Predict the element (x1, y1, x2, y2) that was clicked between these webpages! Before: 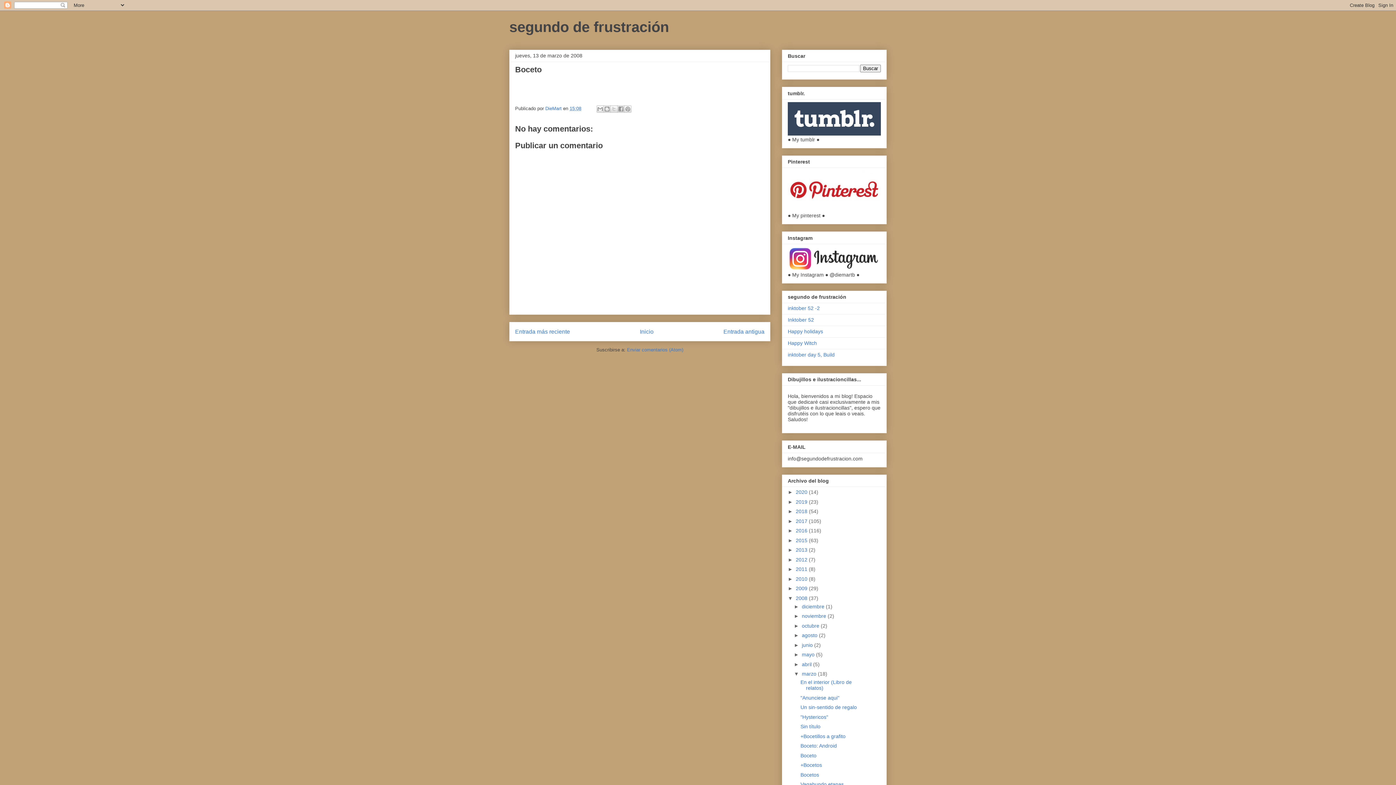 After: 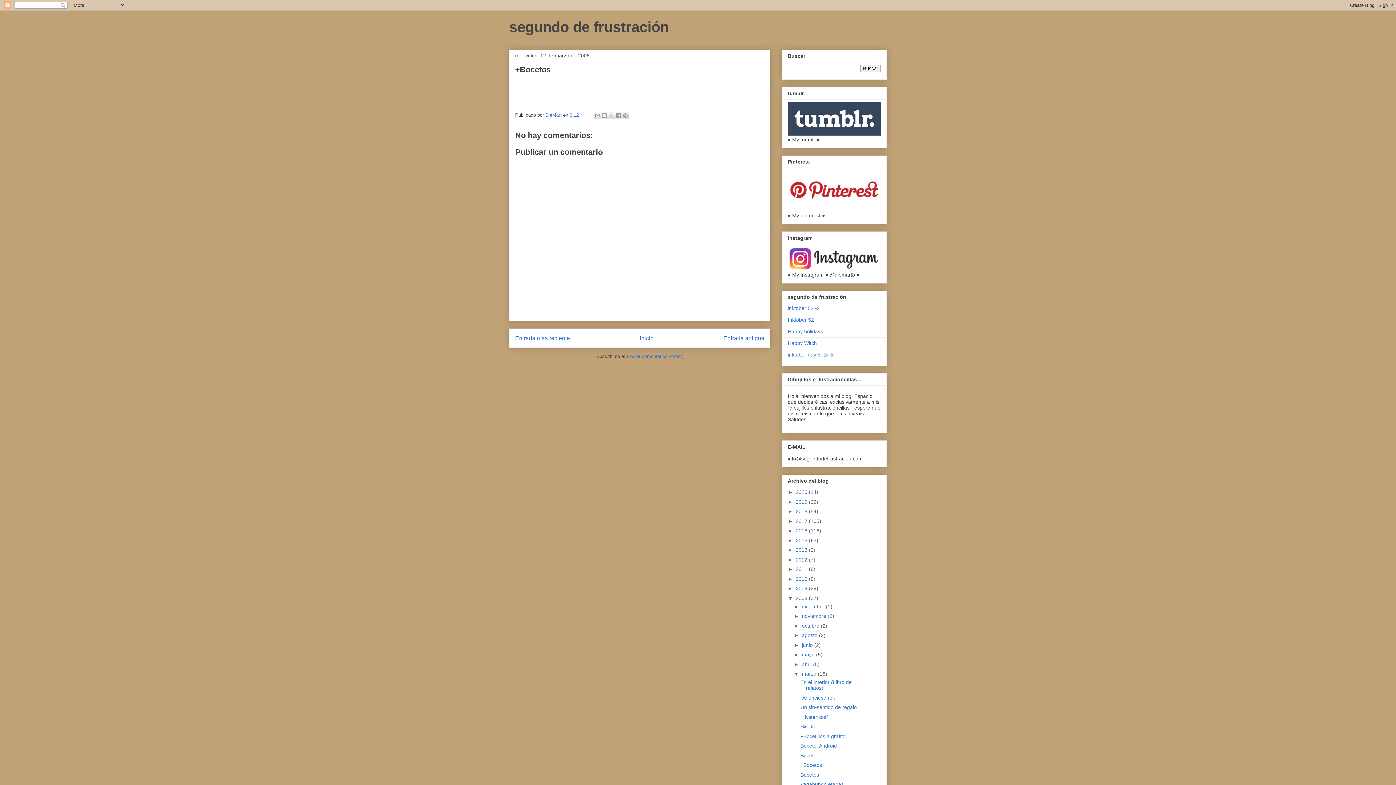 Action: bbox: (723, 328, 764, 334) label: Entrada antigua